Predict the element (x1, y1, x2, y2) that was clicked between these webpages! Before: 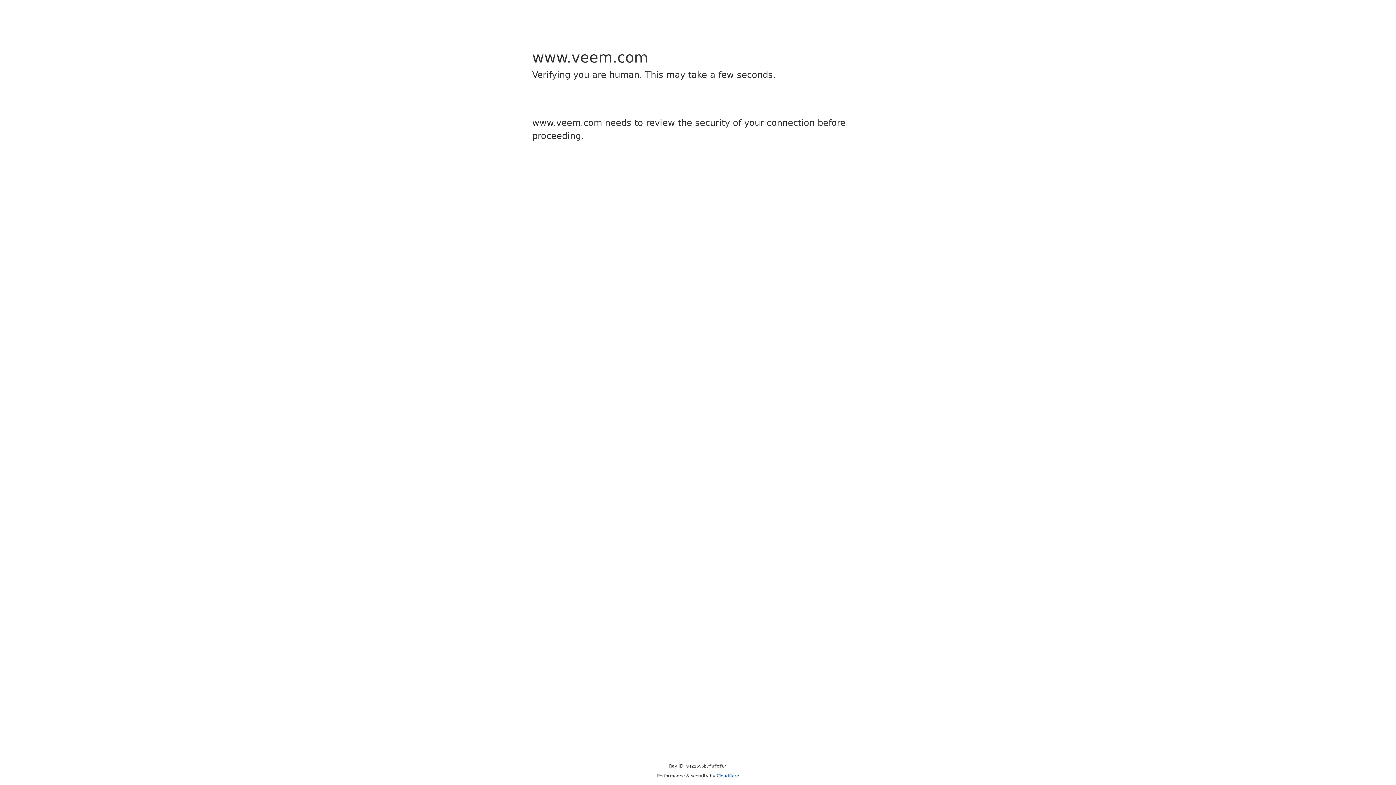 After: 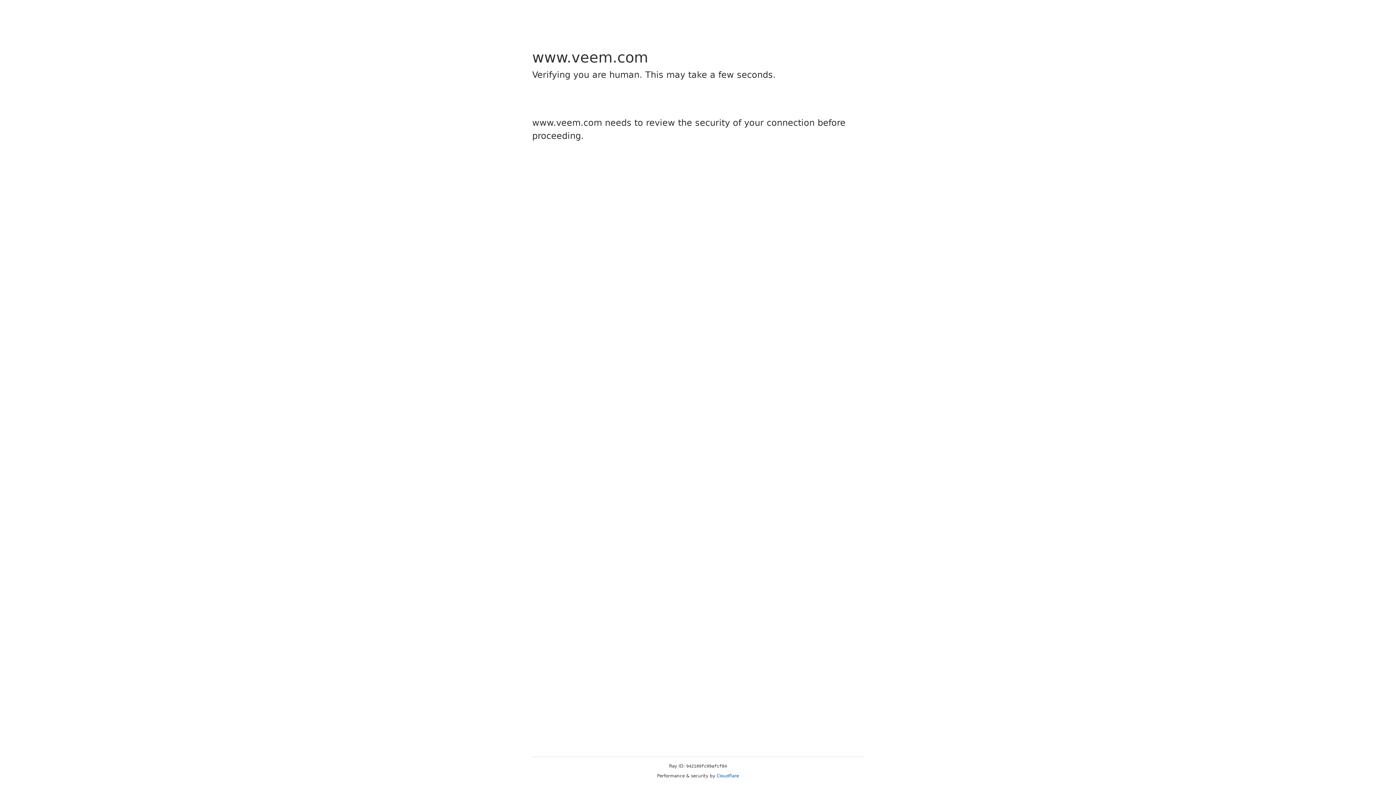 Action: bbox: (716, 773, 739, 778) label: Cloudflare